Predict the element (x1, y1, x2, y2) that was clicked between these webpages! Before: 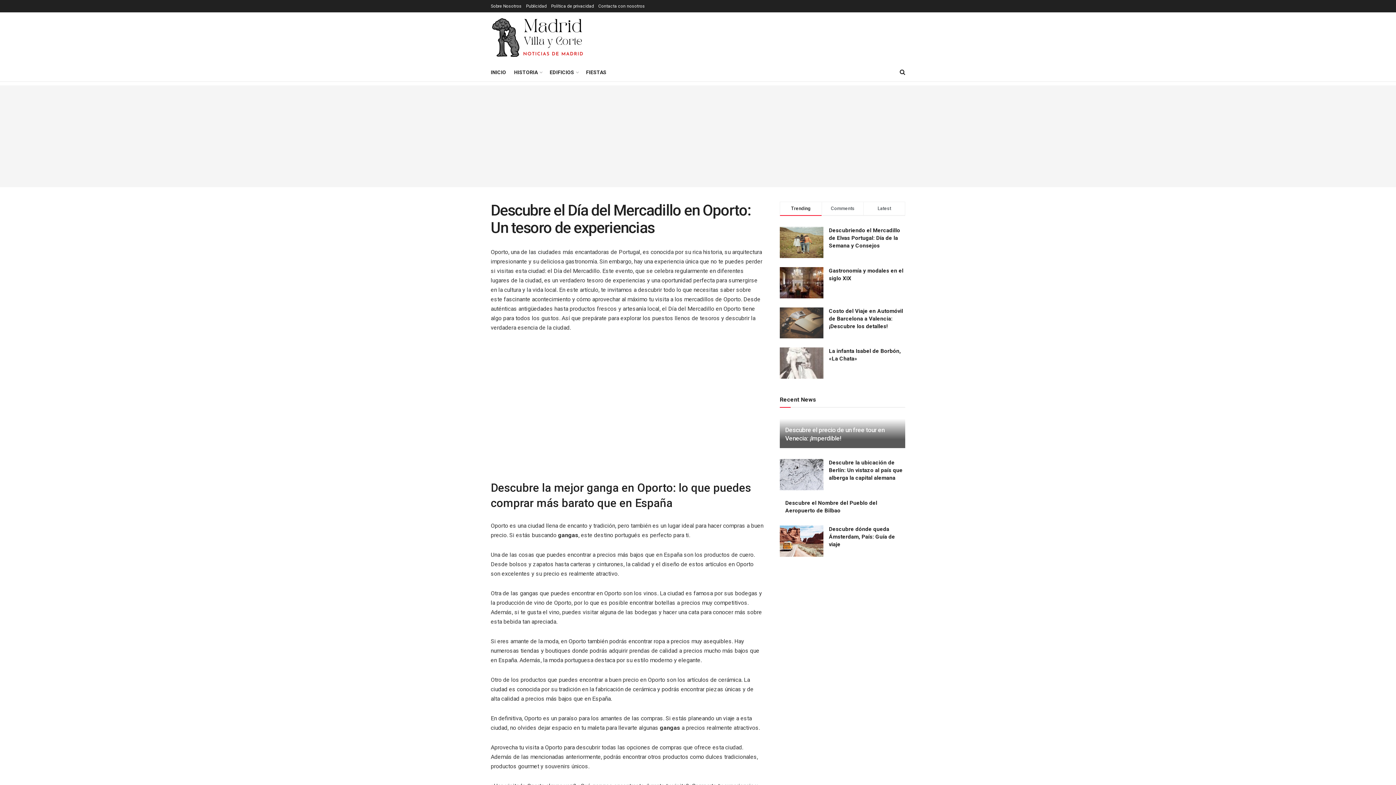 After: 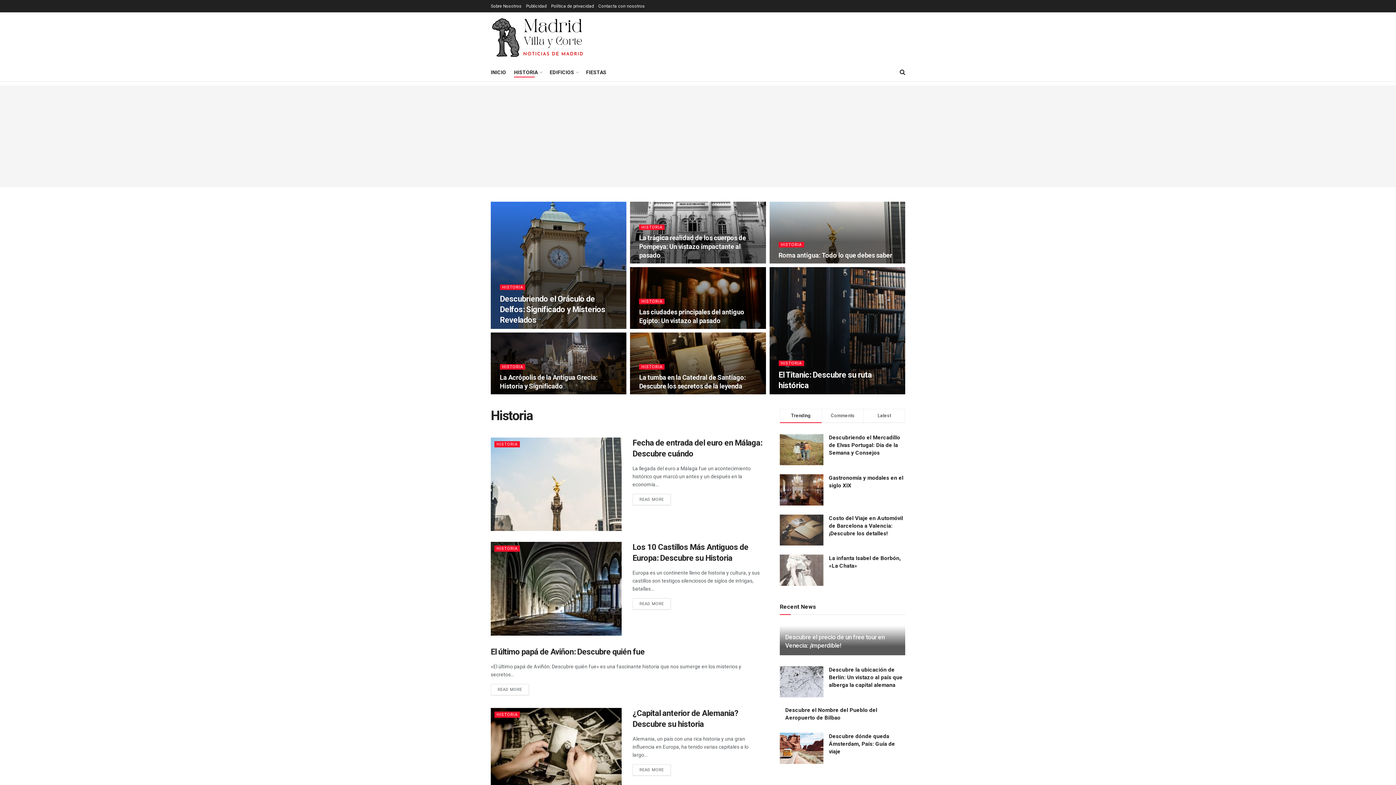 Action: bbox: (514, 67, 541, 77) label: HISTORIA